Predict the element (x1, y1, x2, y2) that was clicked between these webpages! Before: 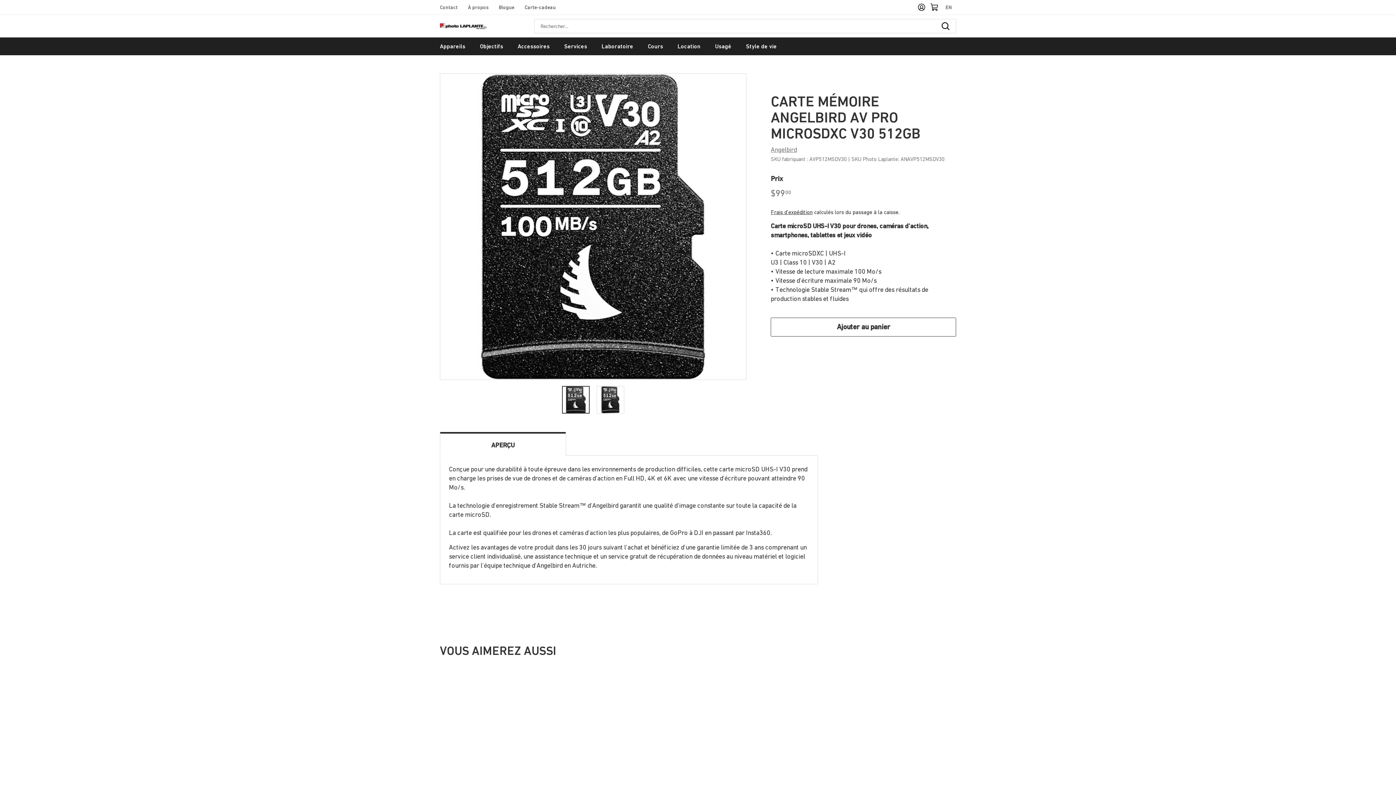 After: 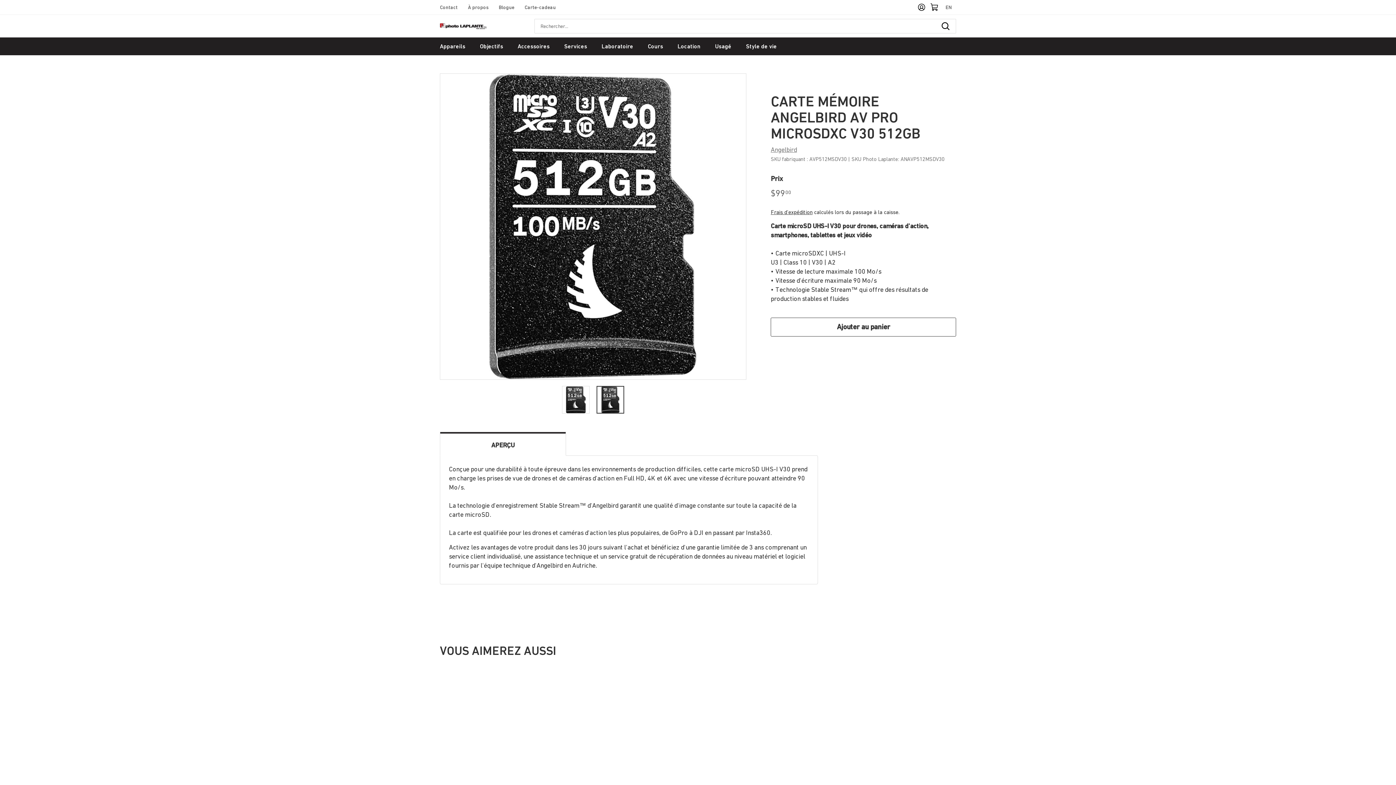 Action: bbox: (596, 386, 624, 413)